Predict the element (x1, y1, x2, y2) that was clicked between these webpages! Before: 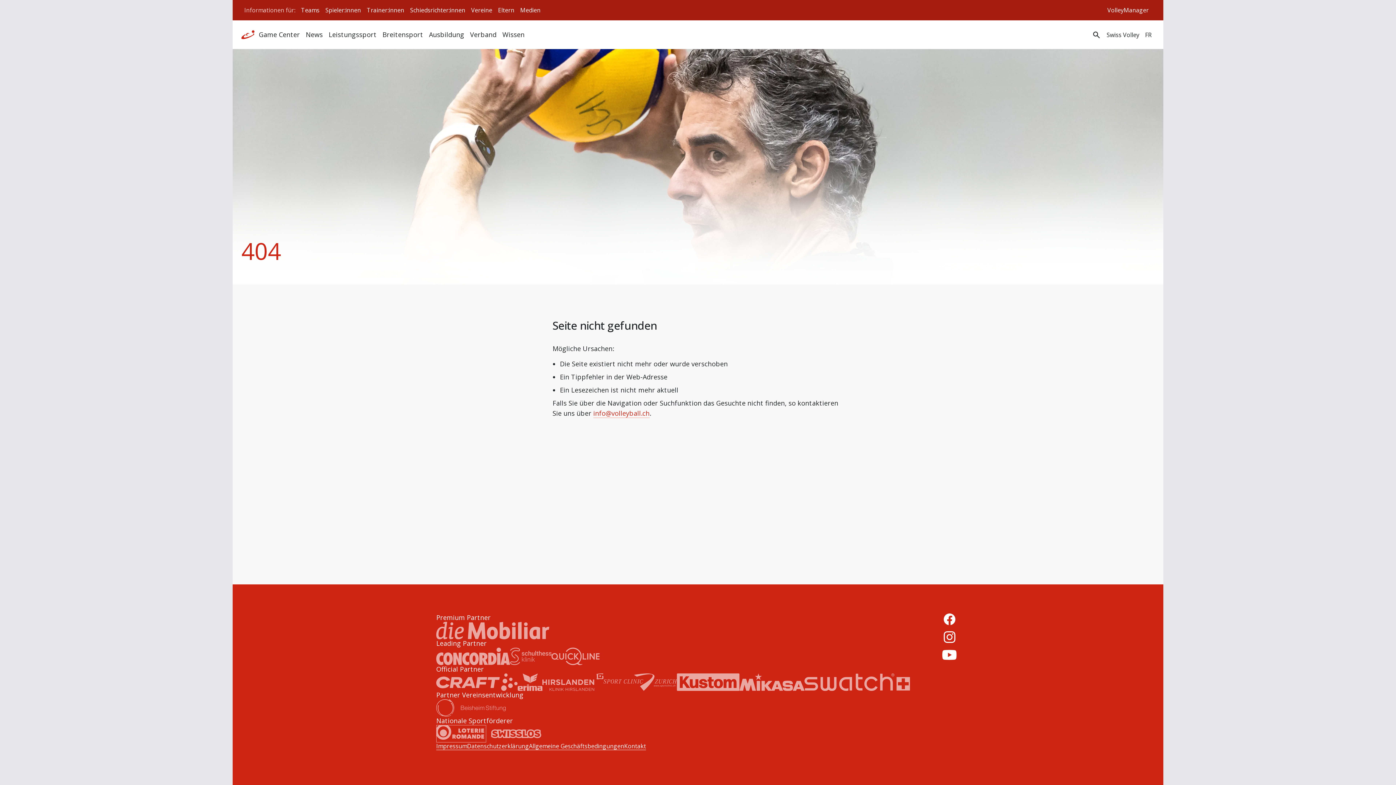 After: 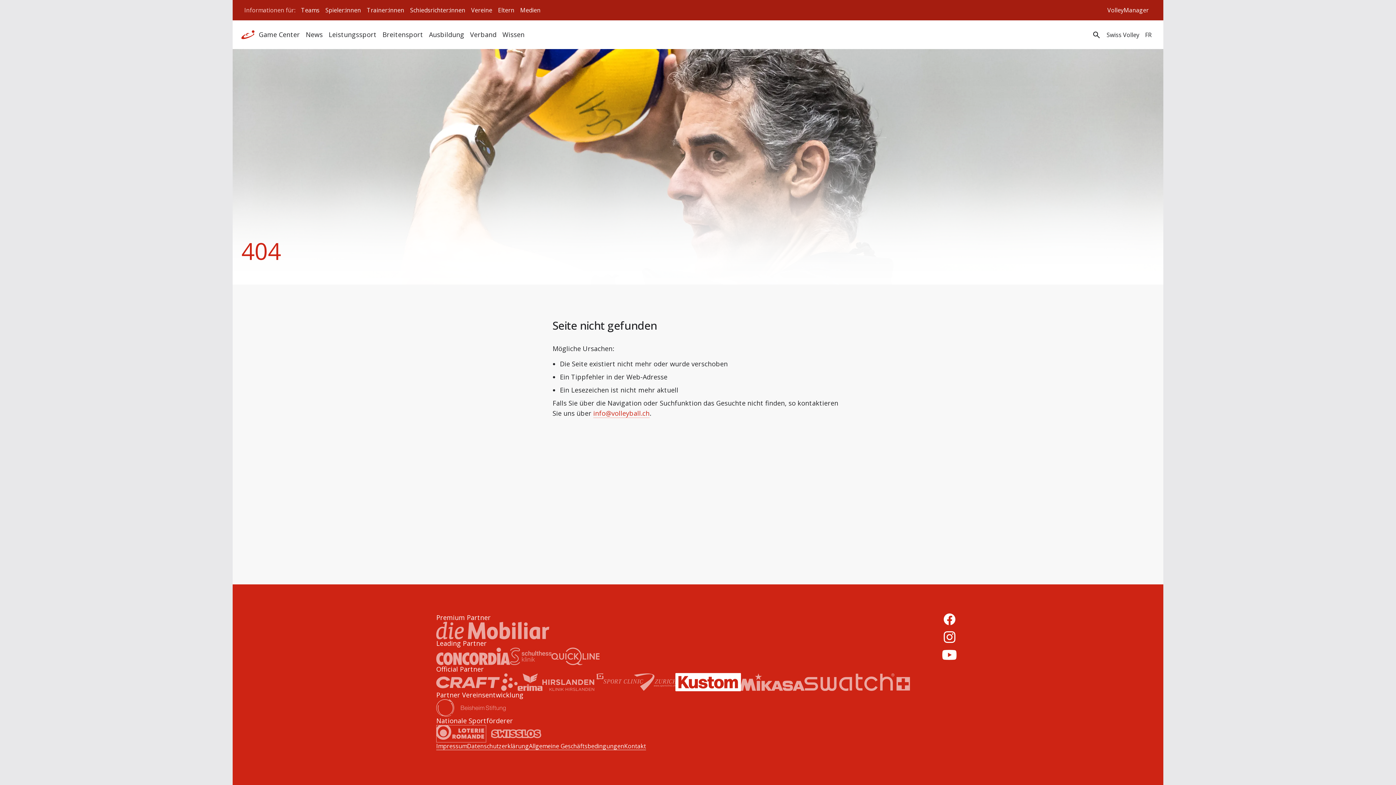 Action: bbox: (677, 673, 739, 691)